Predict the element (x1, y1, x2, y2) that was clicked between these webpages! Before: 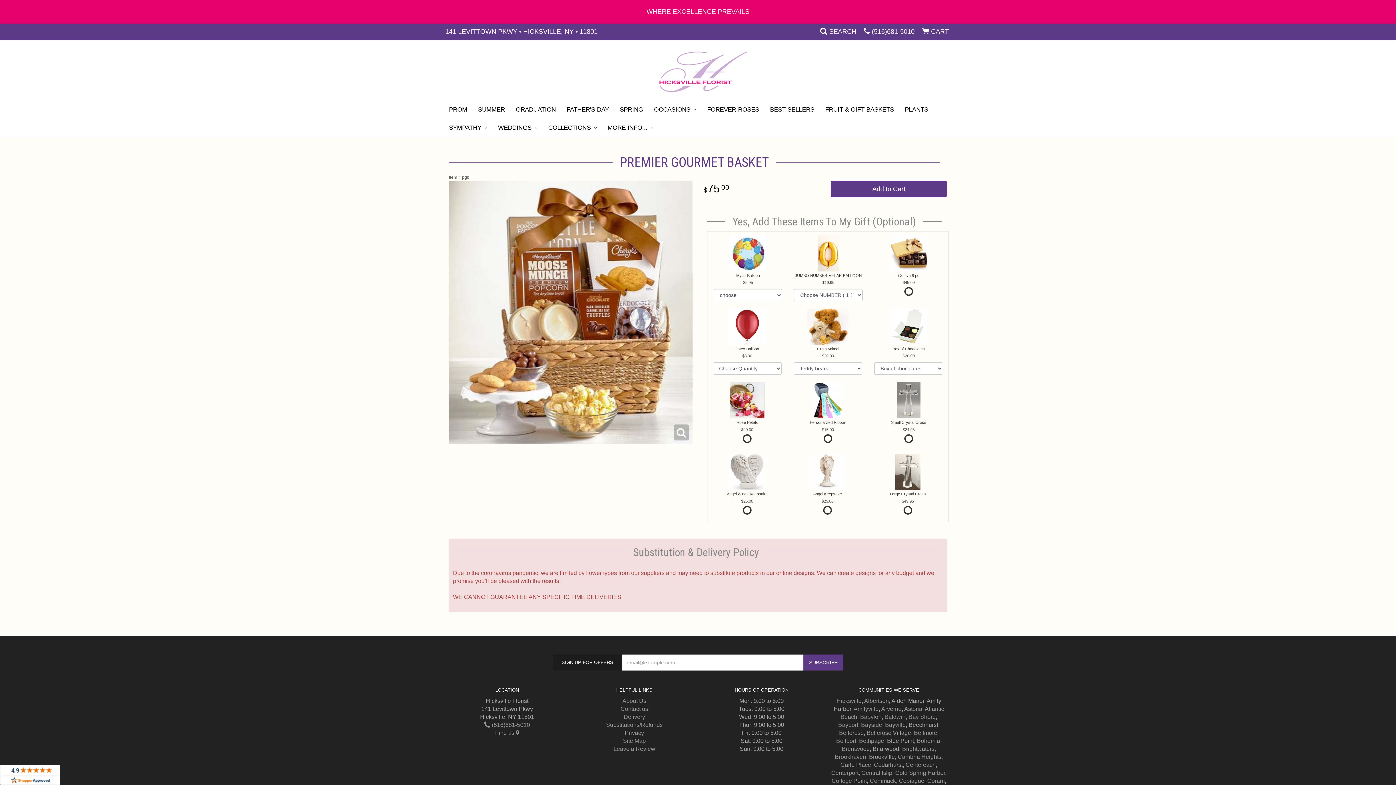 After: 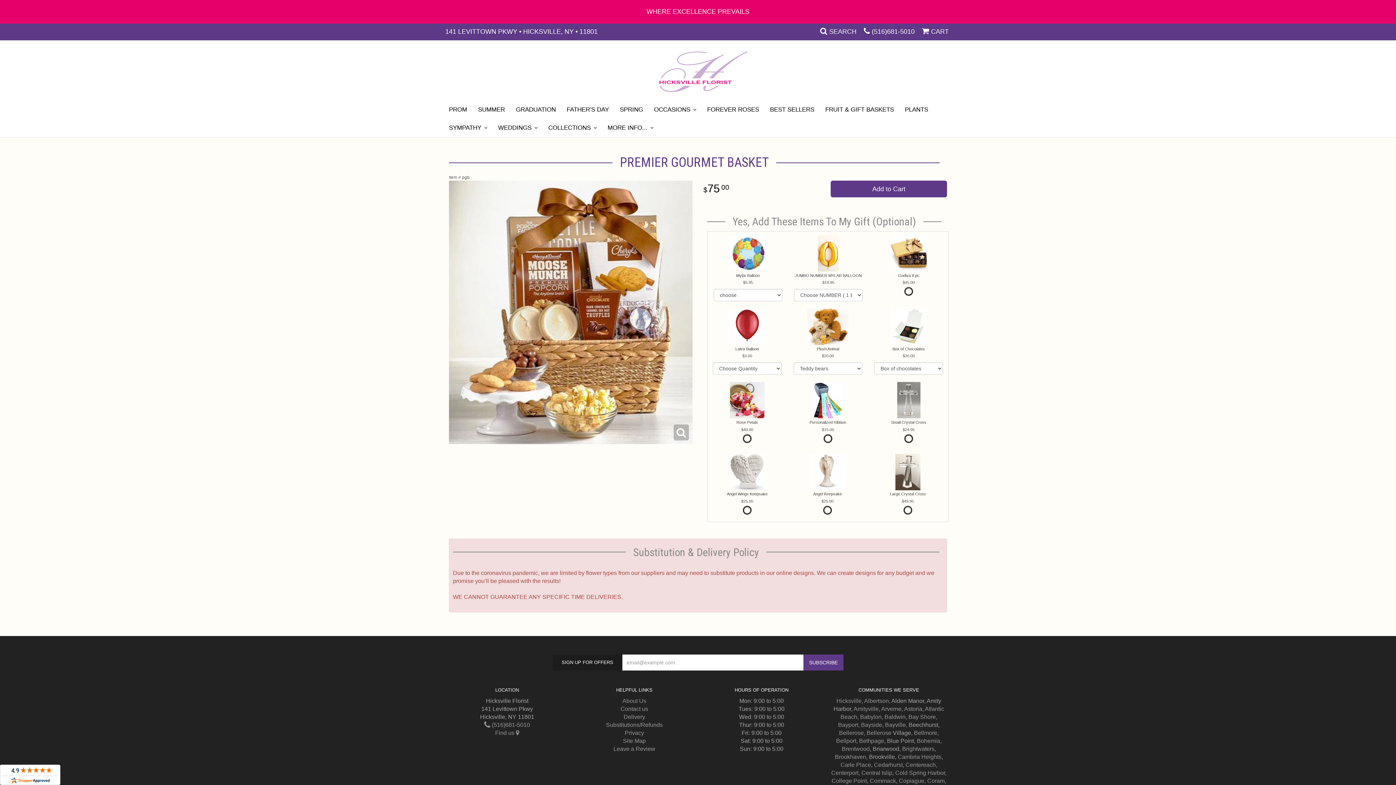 Action: bbox: (0, 765, 60, 785)